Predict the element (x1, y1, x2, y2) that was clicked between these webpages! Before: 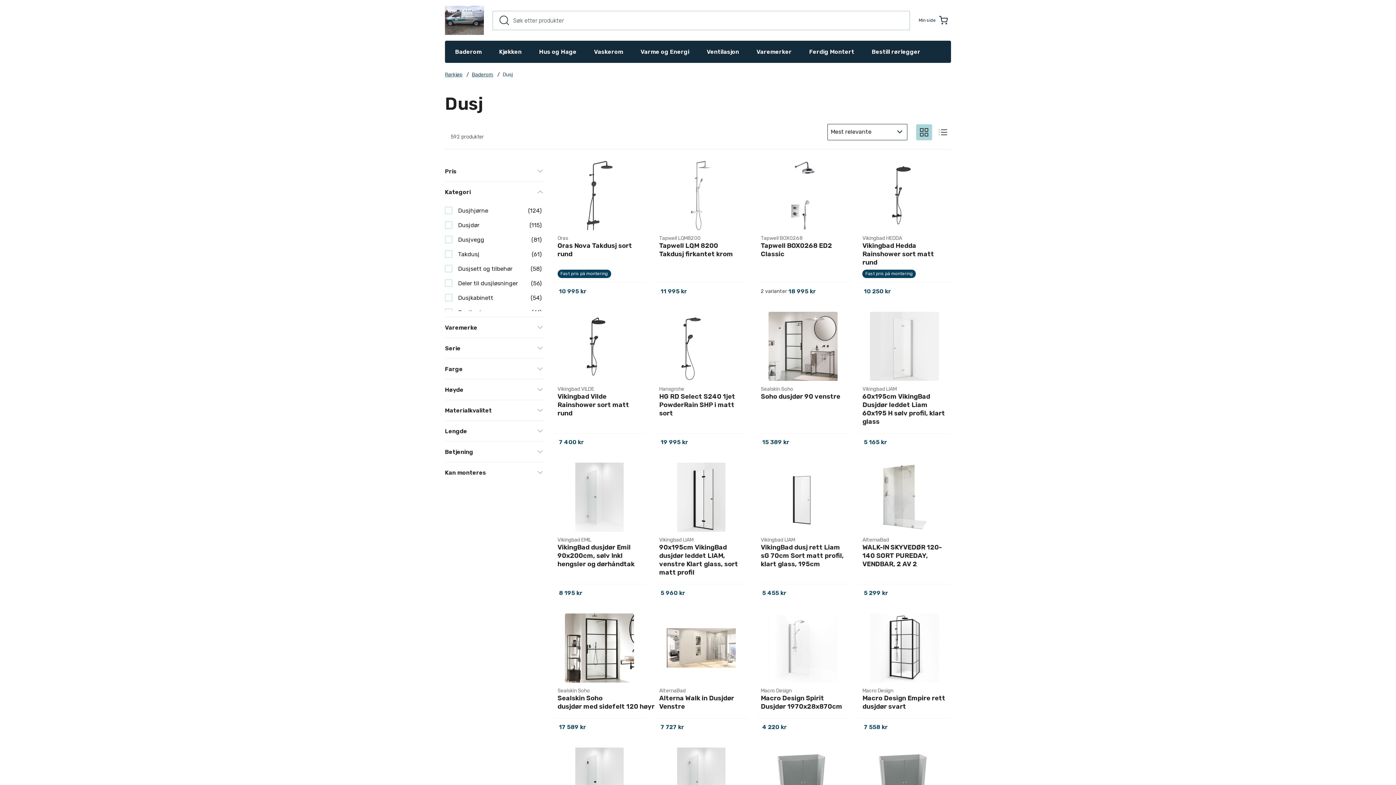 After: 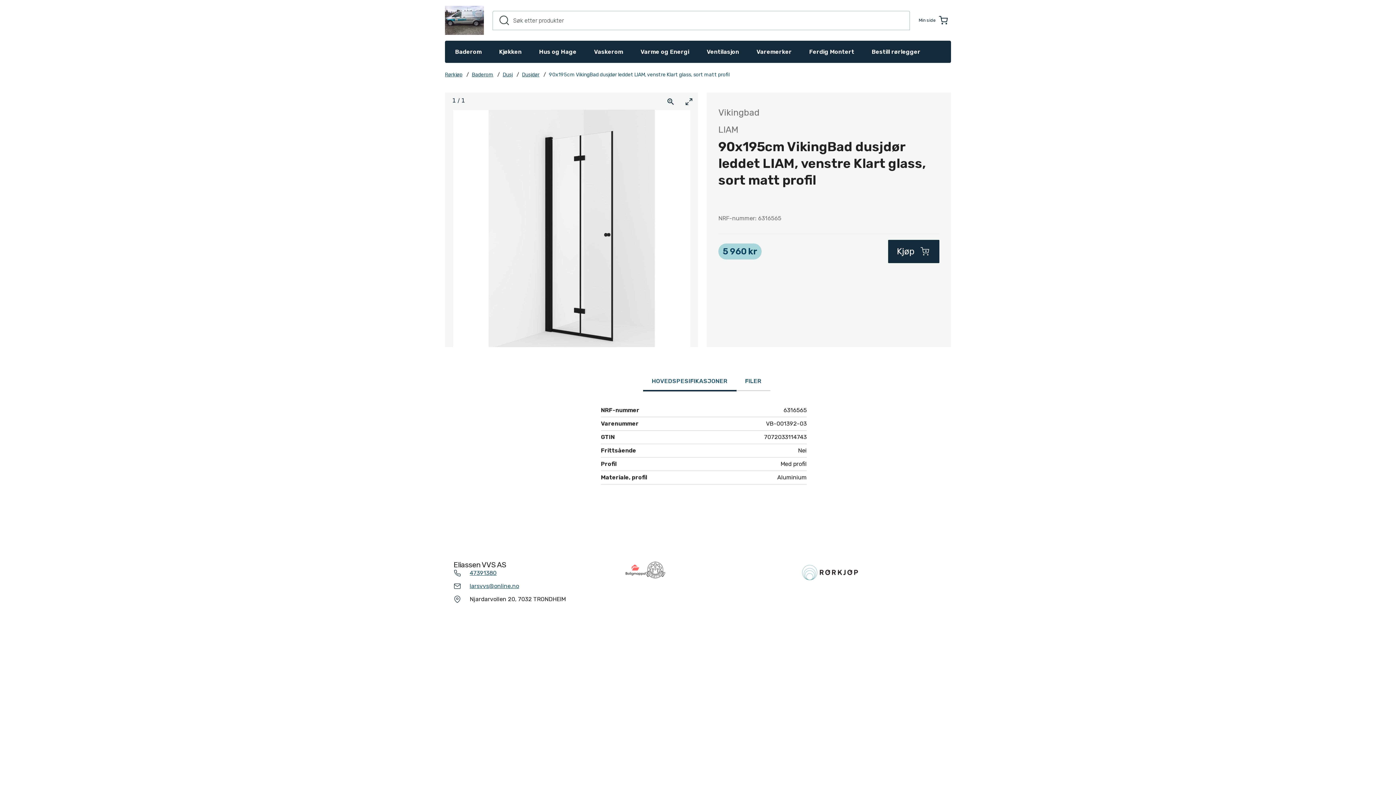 Action: bbox: (654, 462, 747, 532)